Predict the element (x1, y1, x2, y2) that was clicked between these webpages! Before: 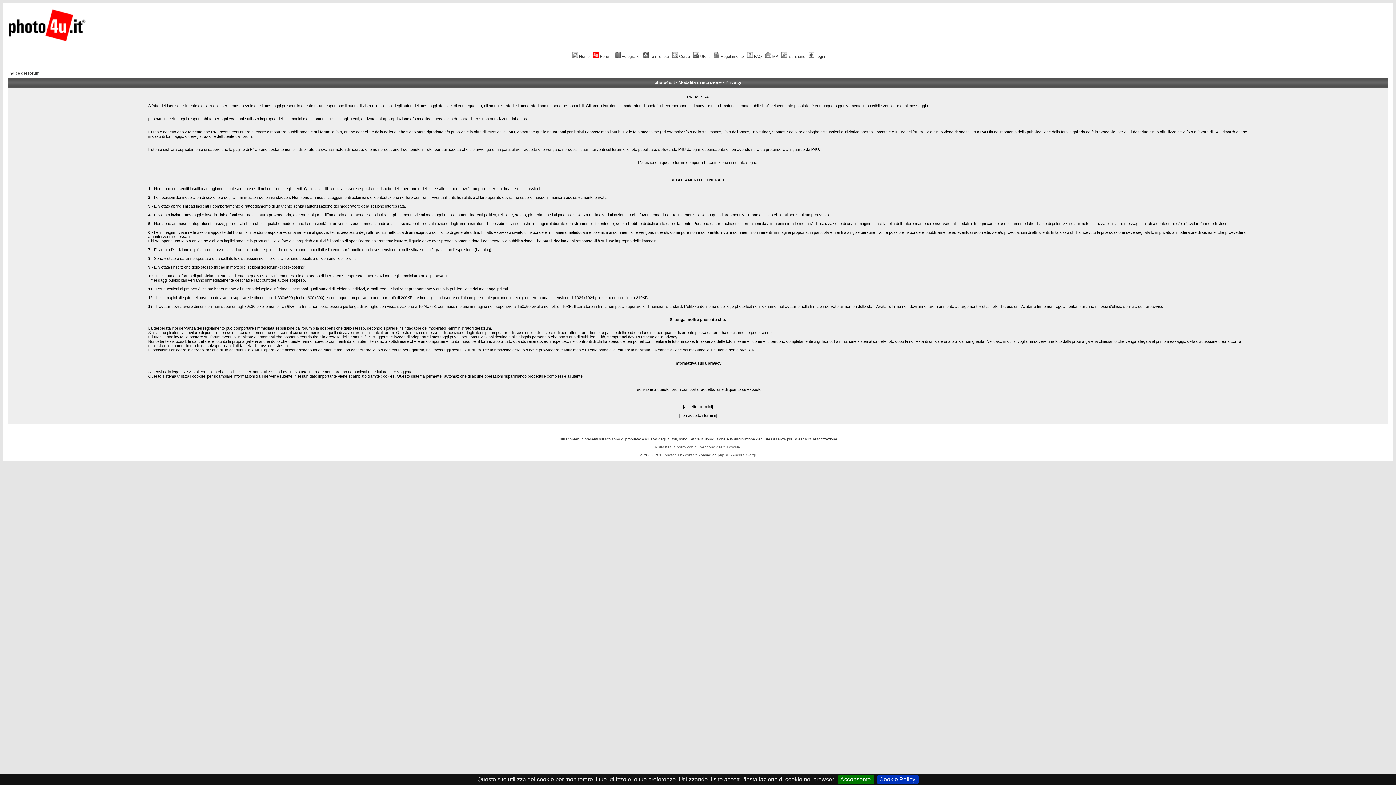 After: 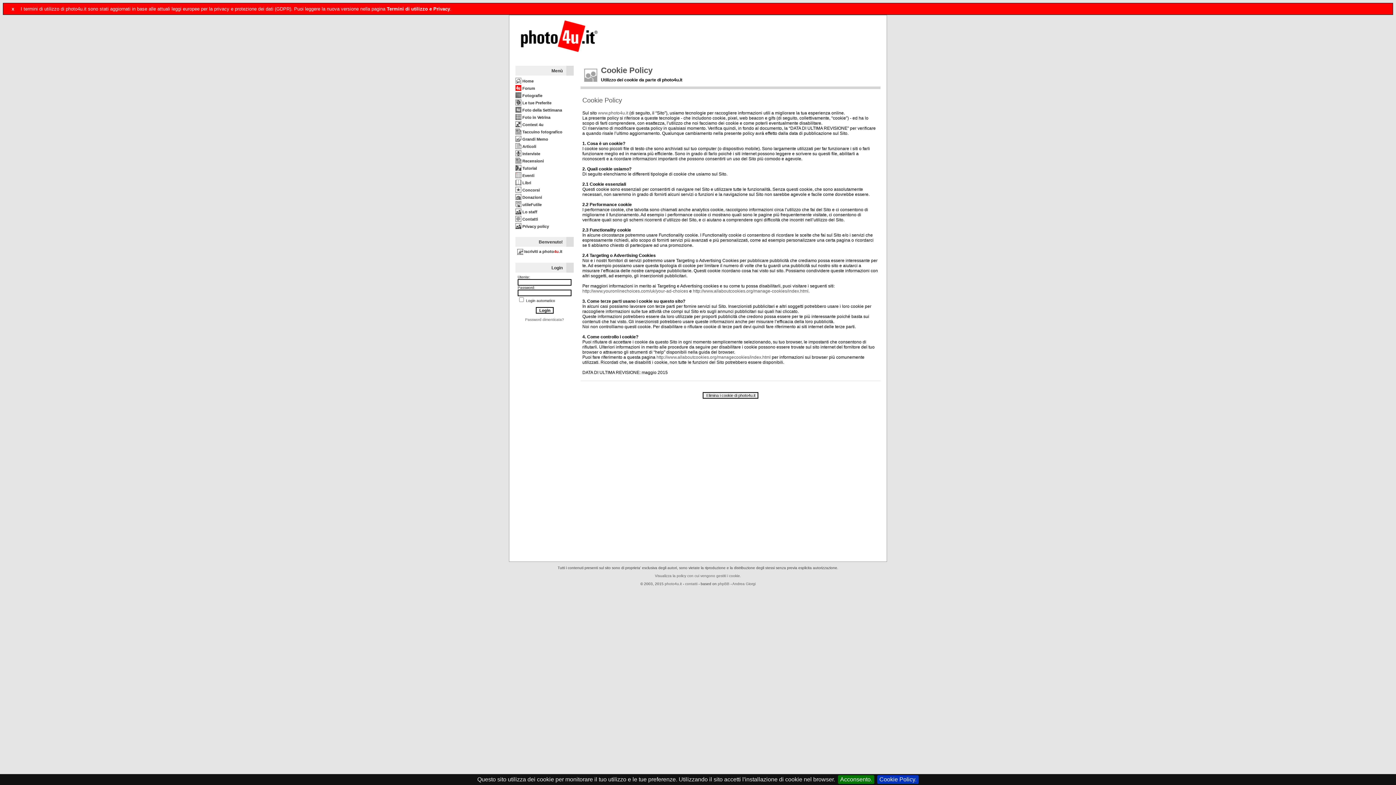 Action: bbox: (655, 445, 741, 449) label: Visualizza la policy con cui vengono gestiti i cookie.